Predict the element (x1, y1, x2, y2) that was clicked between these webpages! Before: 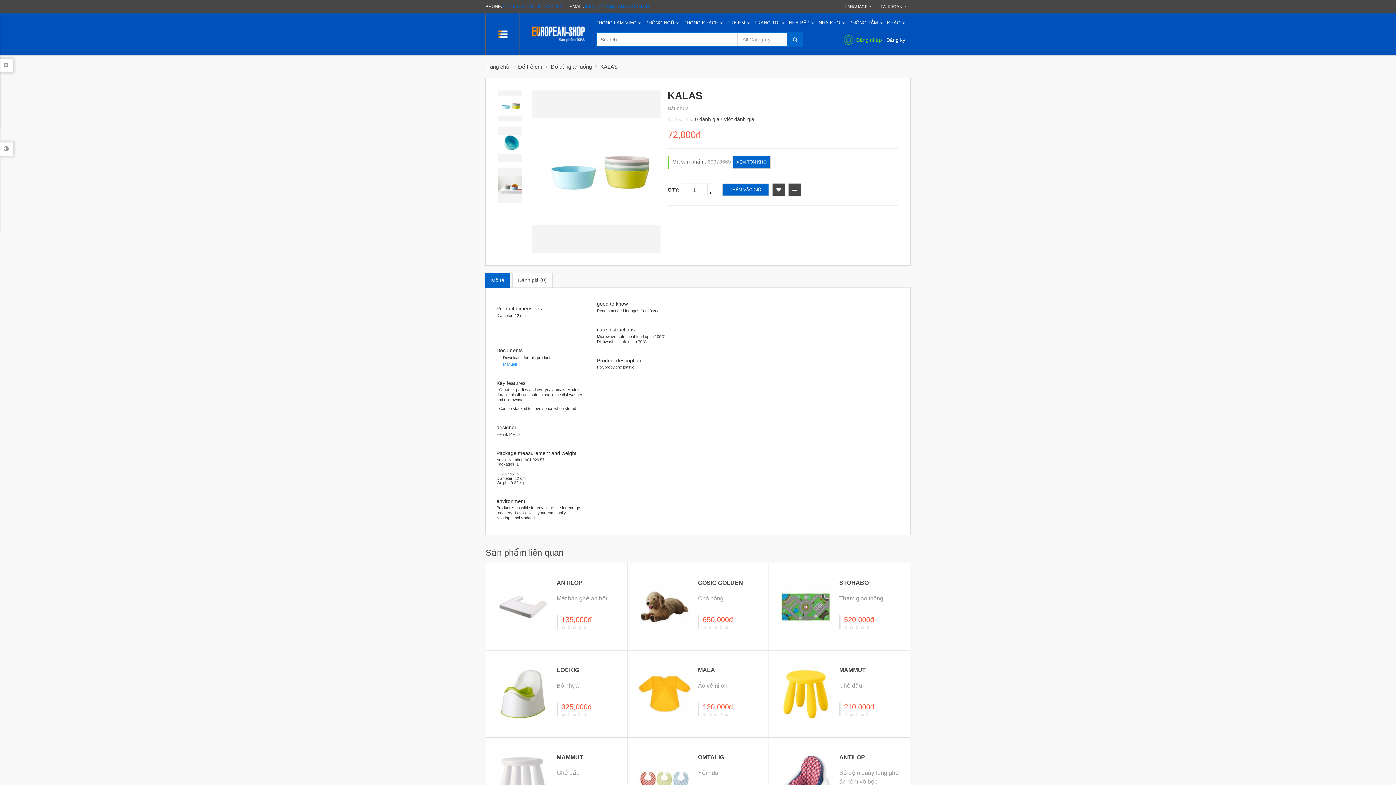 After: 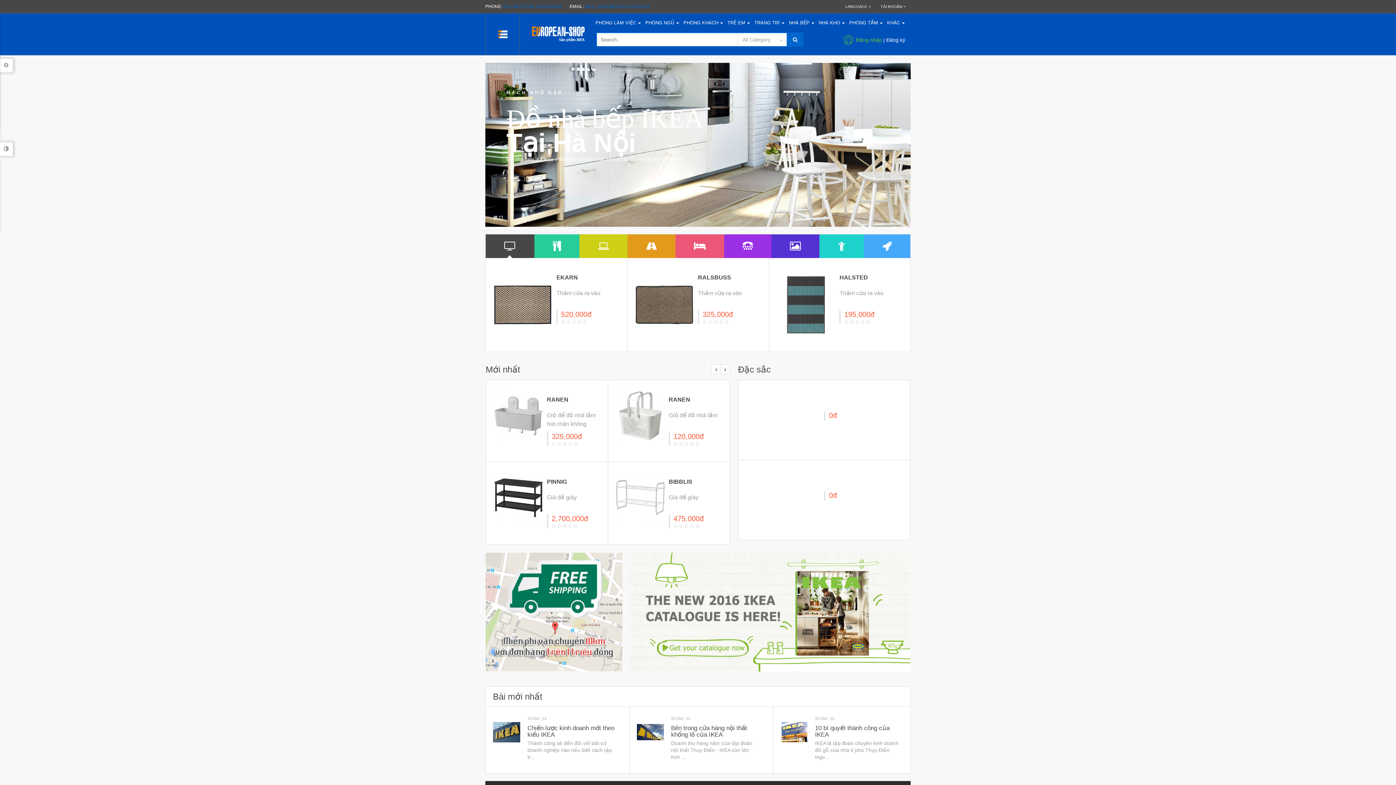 Action: bbox: (531, 30, 584, 36)